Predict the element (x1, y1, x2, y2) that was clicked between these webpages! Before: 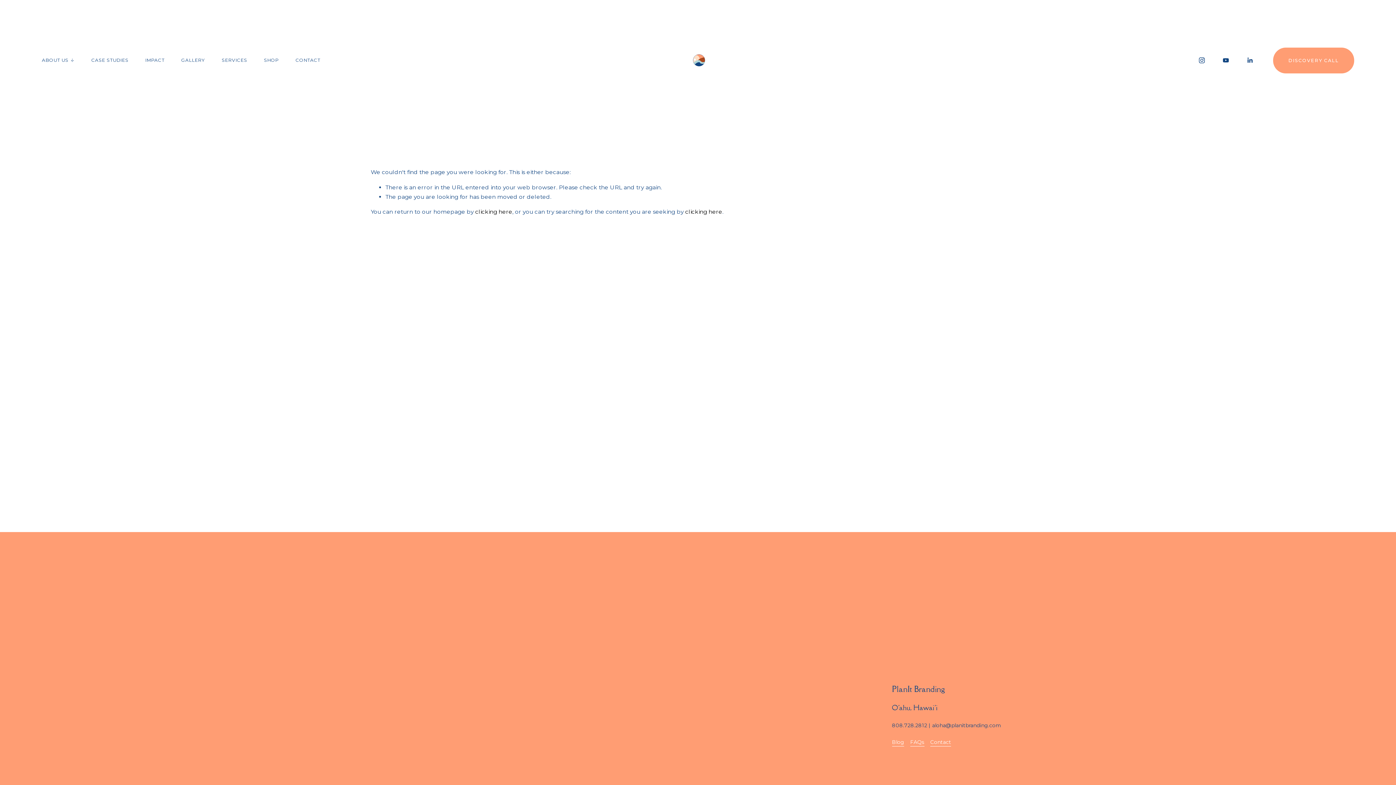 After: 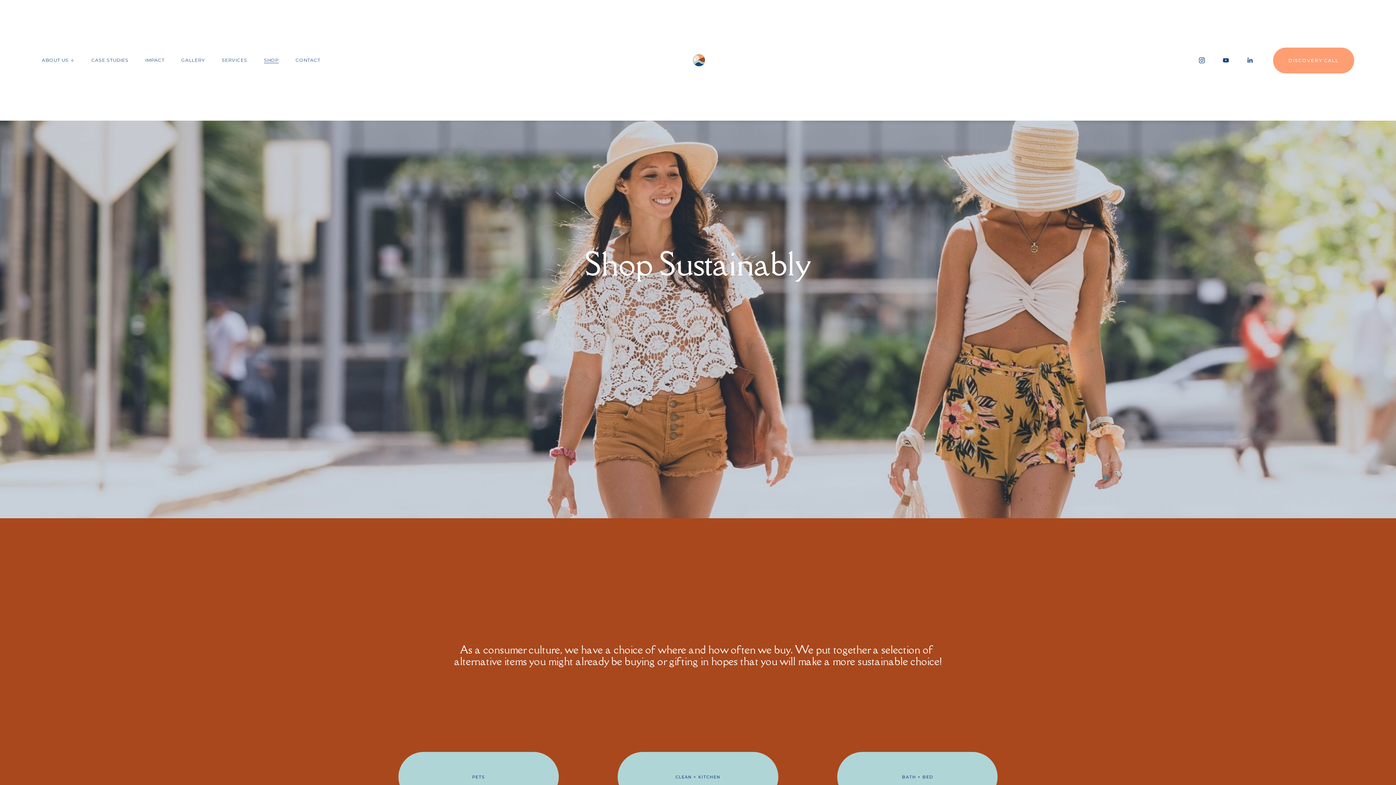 Action: label: SHOP bbox: (263, 56, 278, 64)